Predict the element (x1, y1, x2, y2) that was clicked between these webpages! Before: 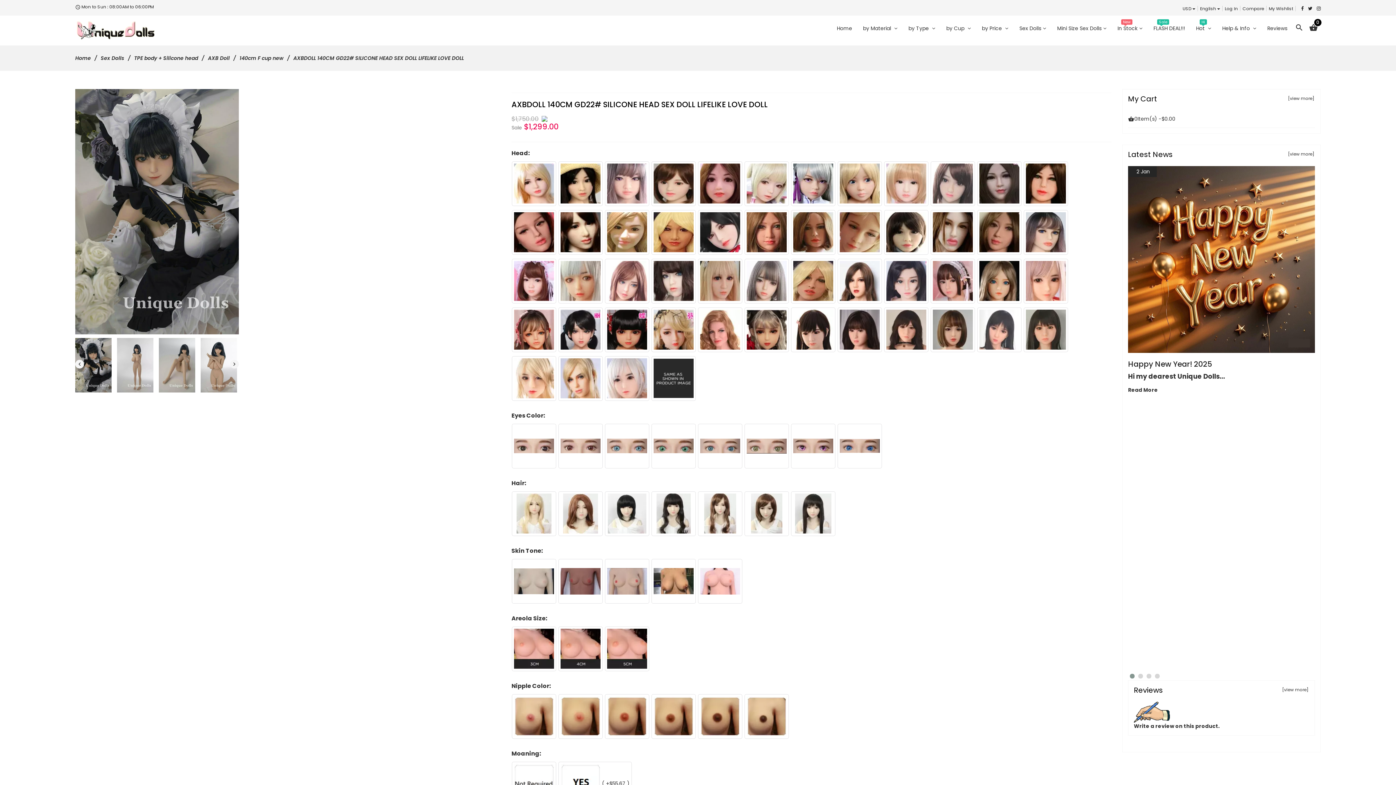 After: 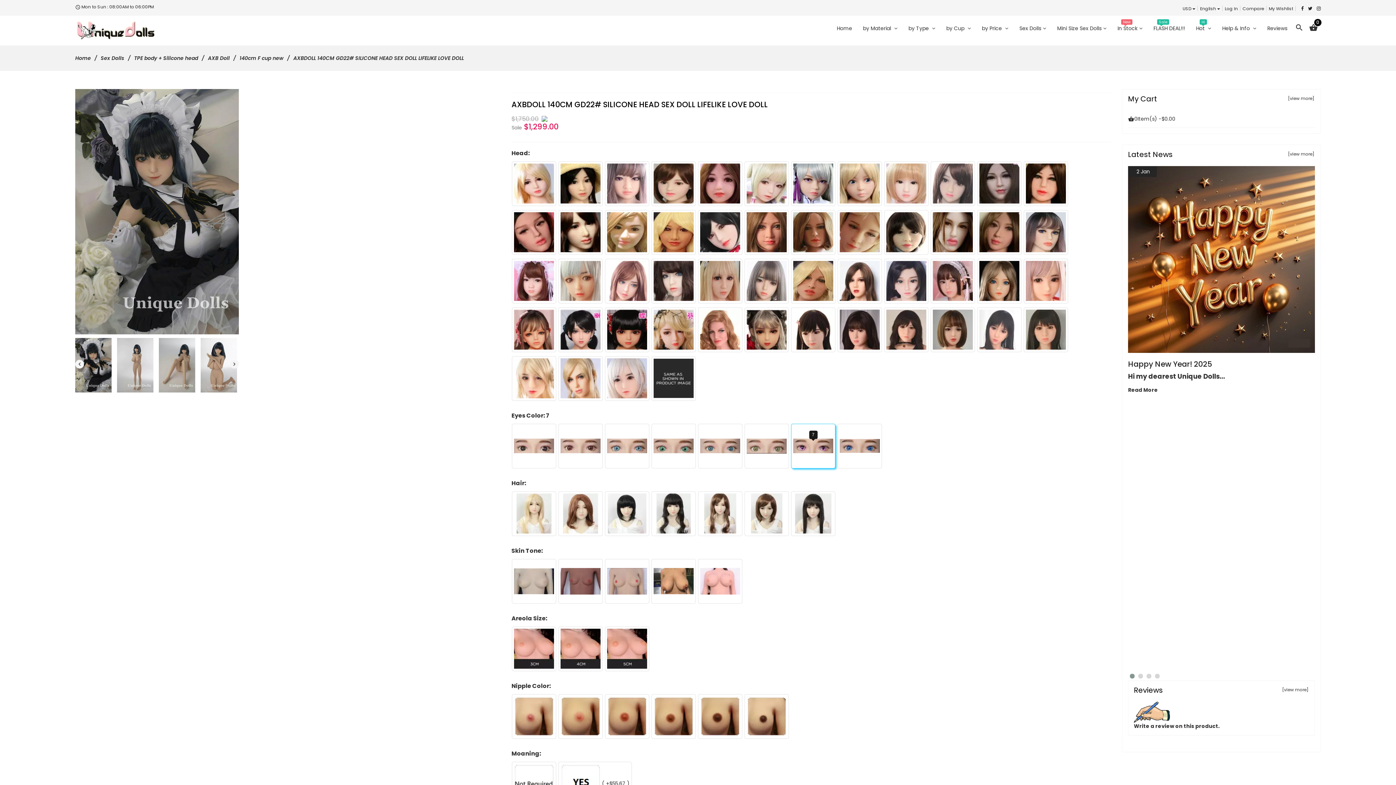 Action: bbox: (793, 442, 833, 449)